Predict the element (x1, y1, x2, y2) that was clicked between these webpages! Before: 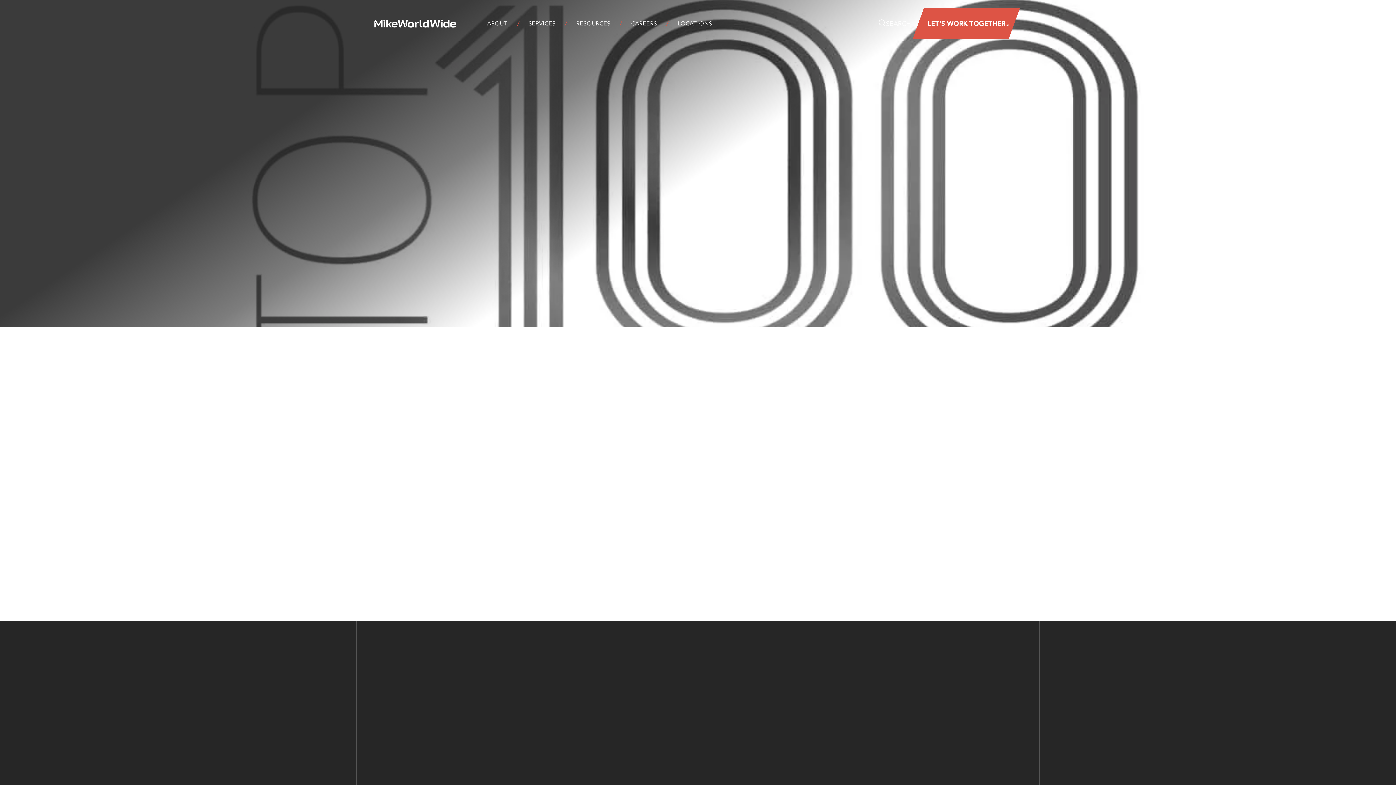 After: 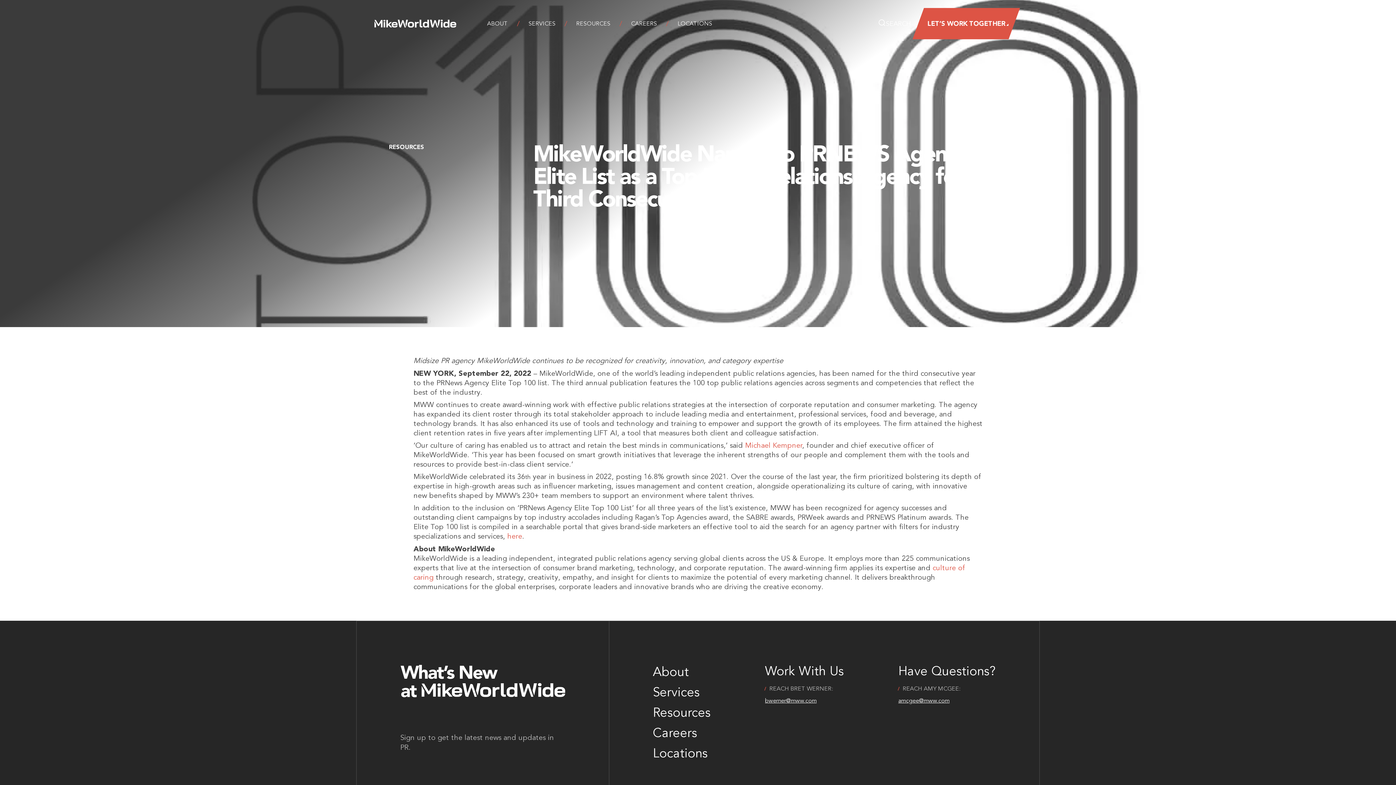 Action: label: bwerner@mww.com bbox: (772, 697, 824, 704)